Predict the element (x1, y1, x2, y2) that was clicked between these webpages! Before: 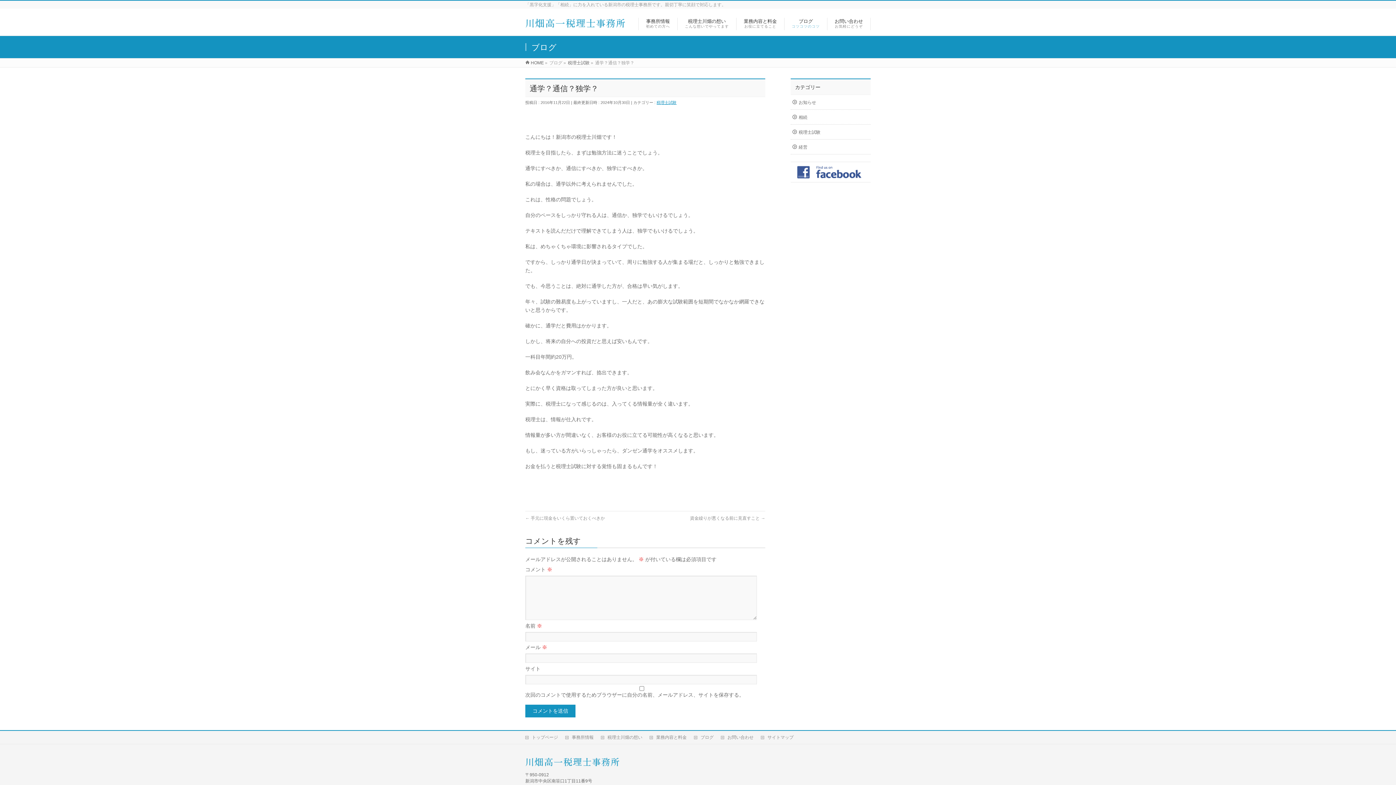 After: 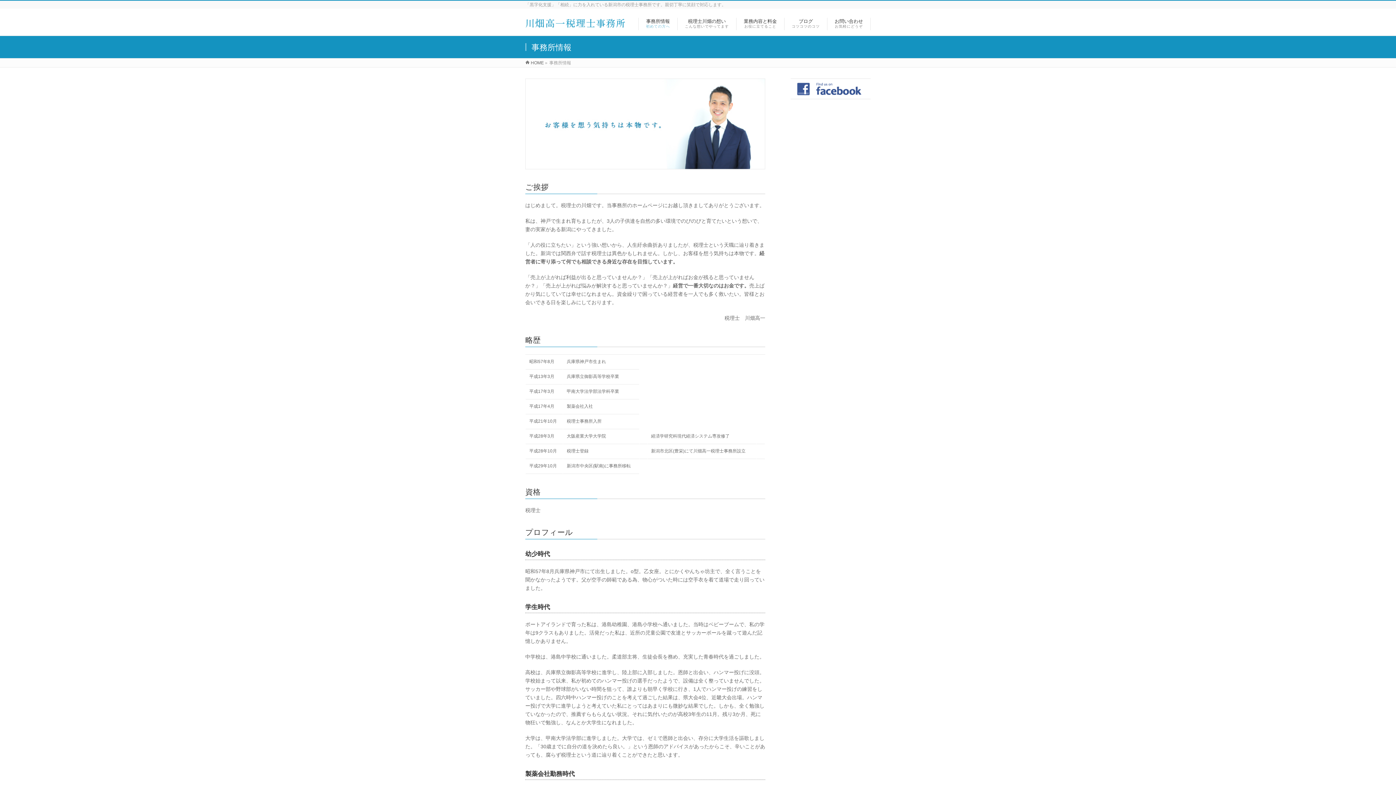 Action: label: 事務所情報 bbox: (565, 734, 601, 740)